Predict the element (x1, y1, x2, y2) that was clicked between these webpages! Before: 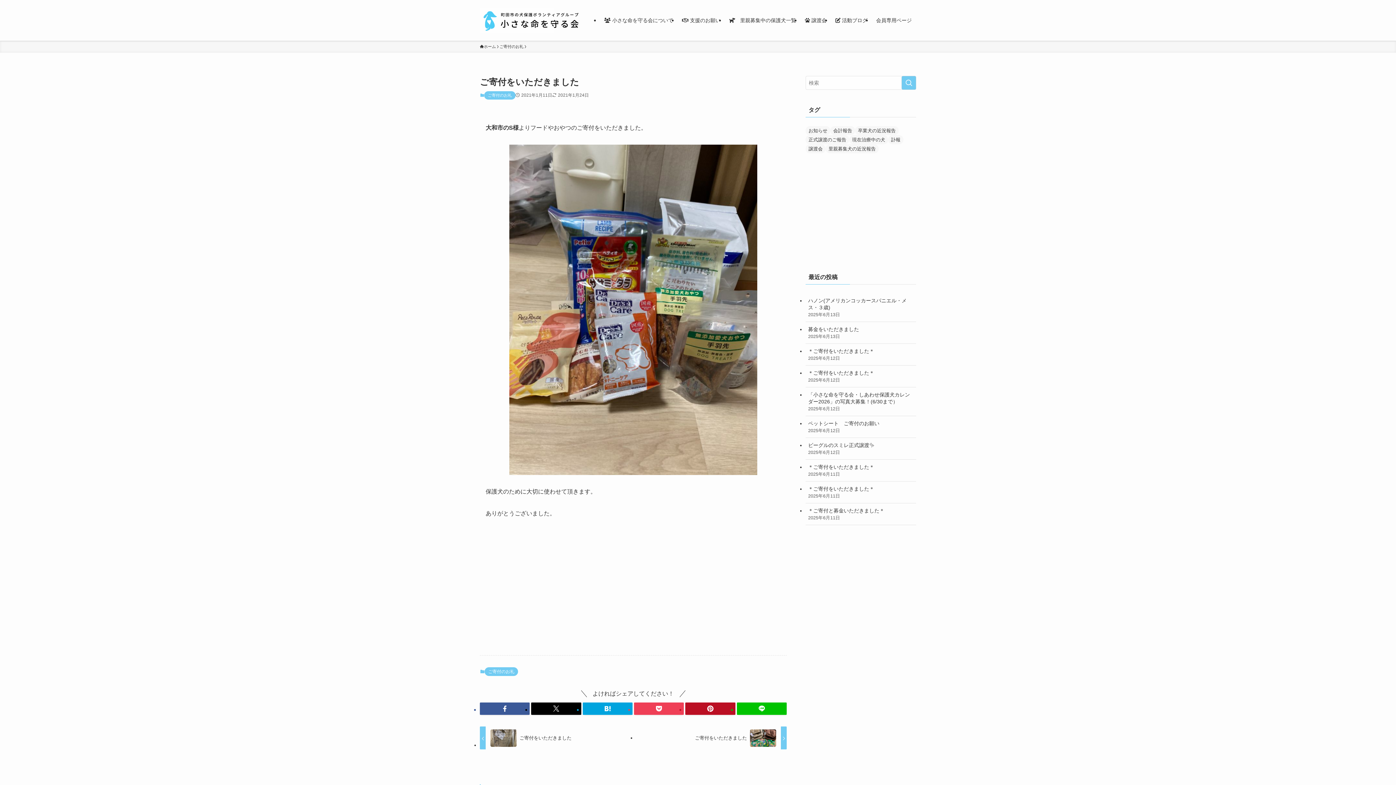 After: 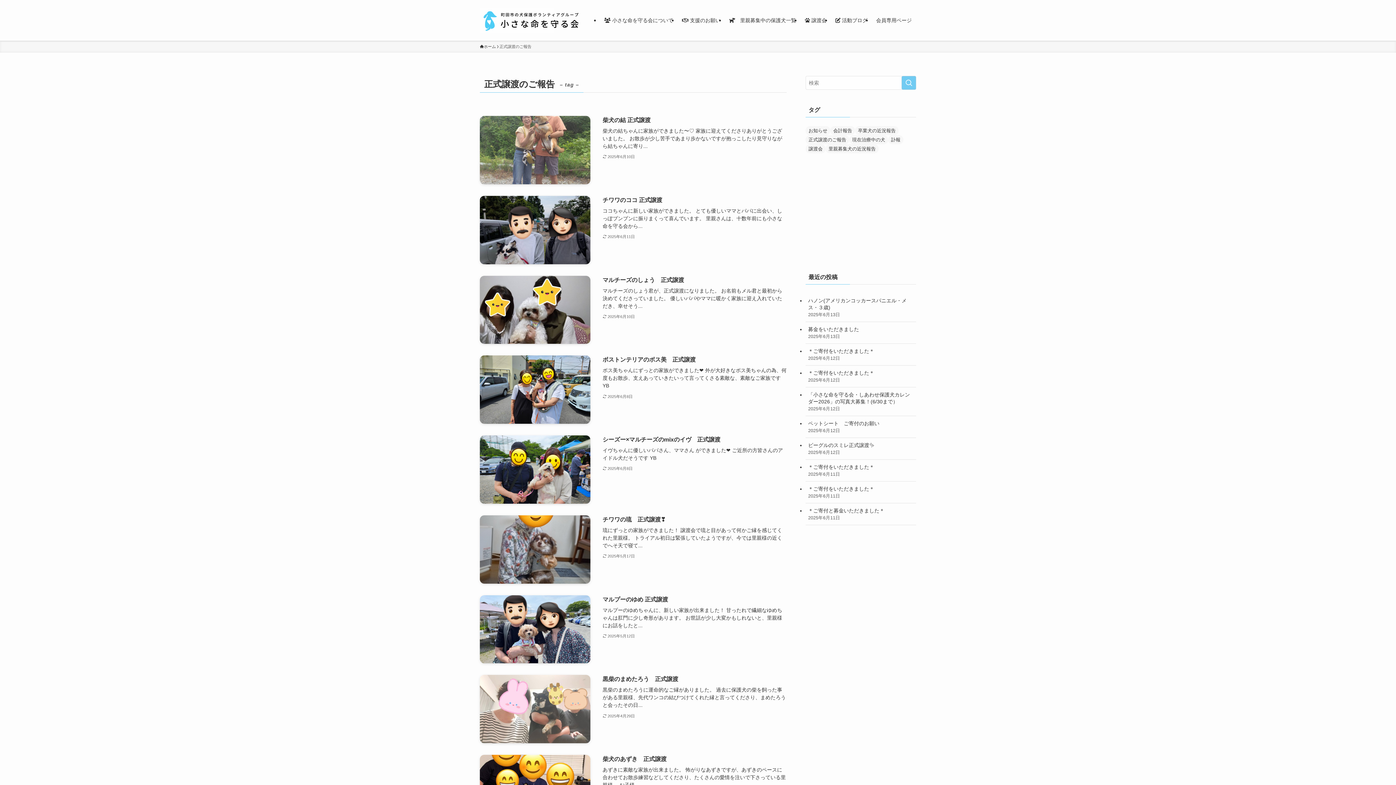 Action: bbox: (805, 135, 849, 144) label: 正式譲渡のご報告 (348個の項目)